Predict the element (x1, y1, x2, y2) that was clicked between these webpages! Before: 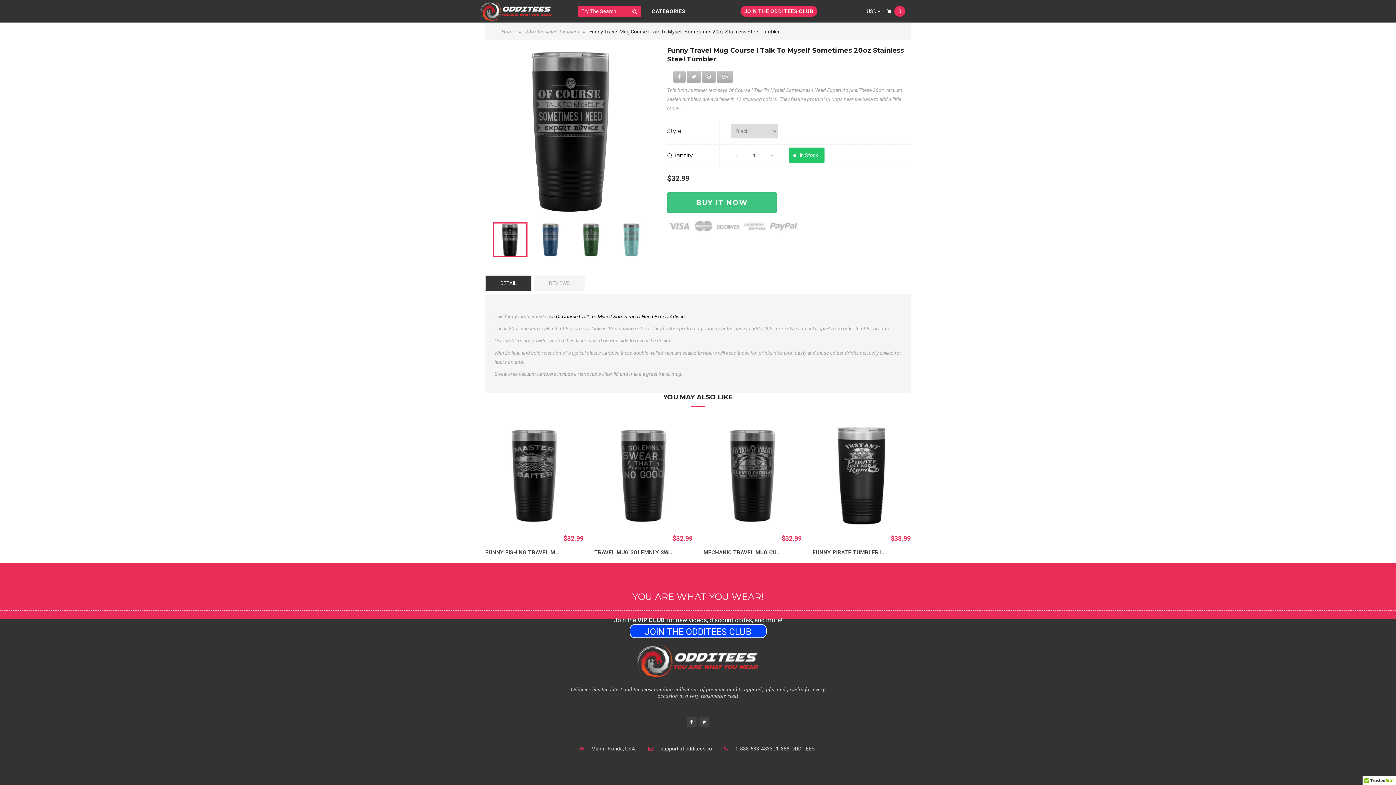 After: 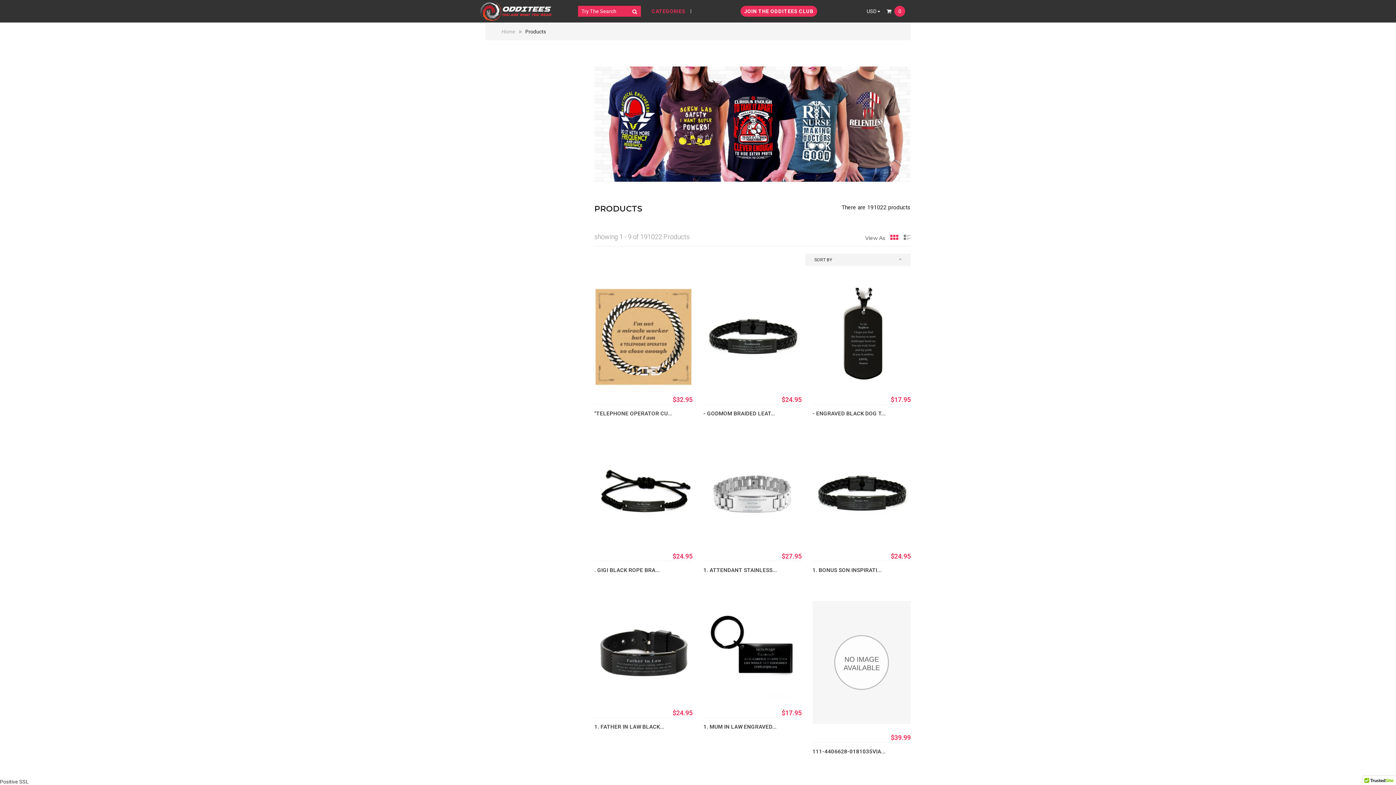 Action: label: CATEGORIES bbox: (651, 5, 685, 16)